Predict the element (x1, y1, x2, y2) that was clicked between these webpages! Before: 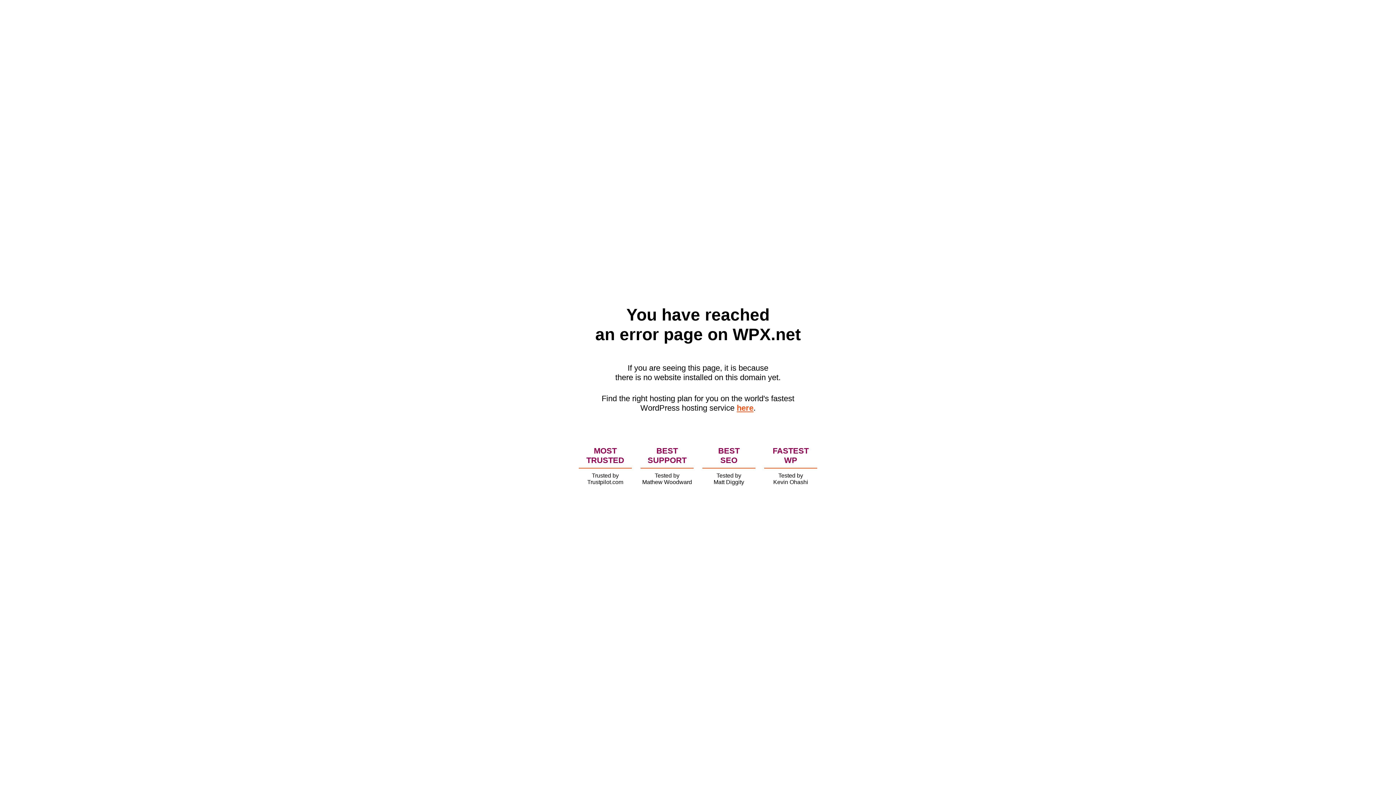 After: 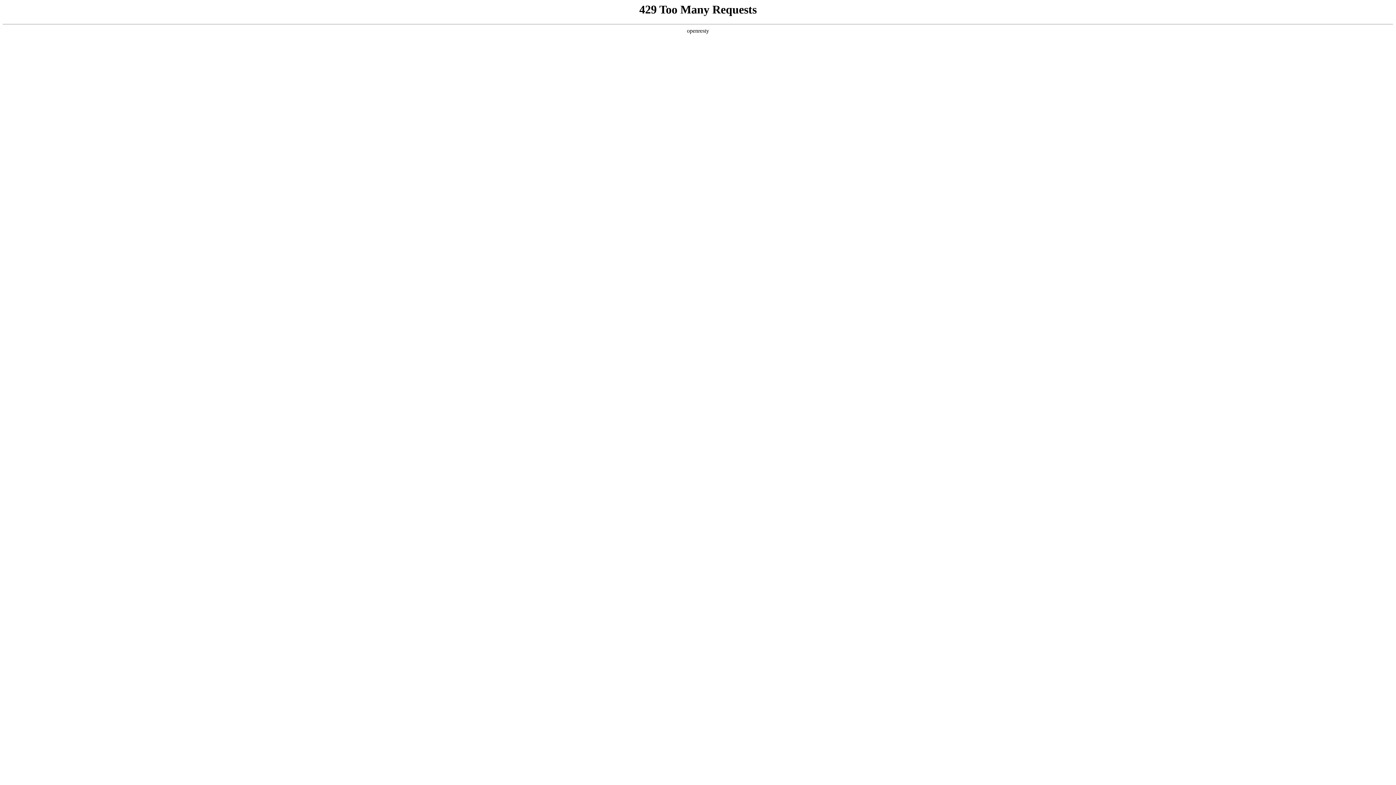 Action: label: here bbox: (736, 403, 753, 412)